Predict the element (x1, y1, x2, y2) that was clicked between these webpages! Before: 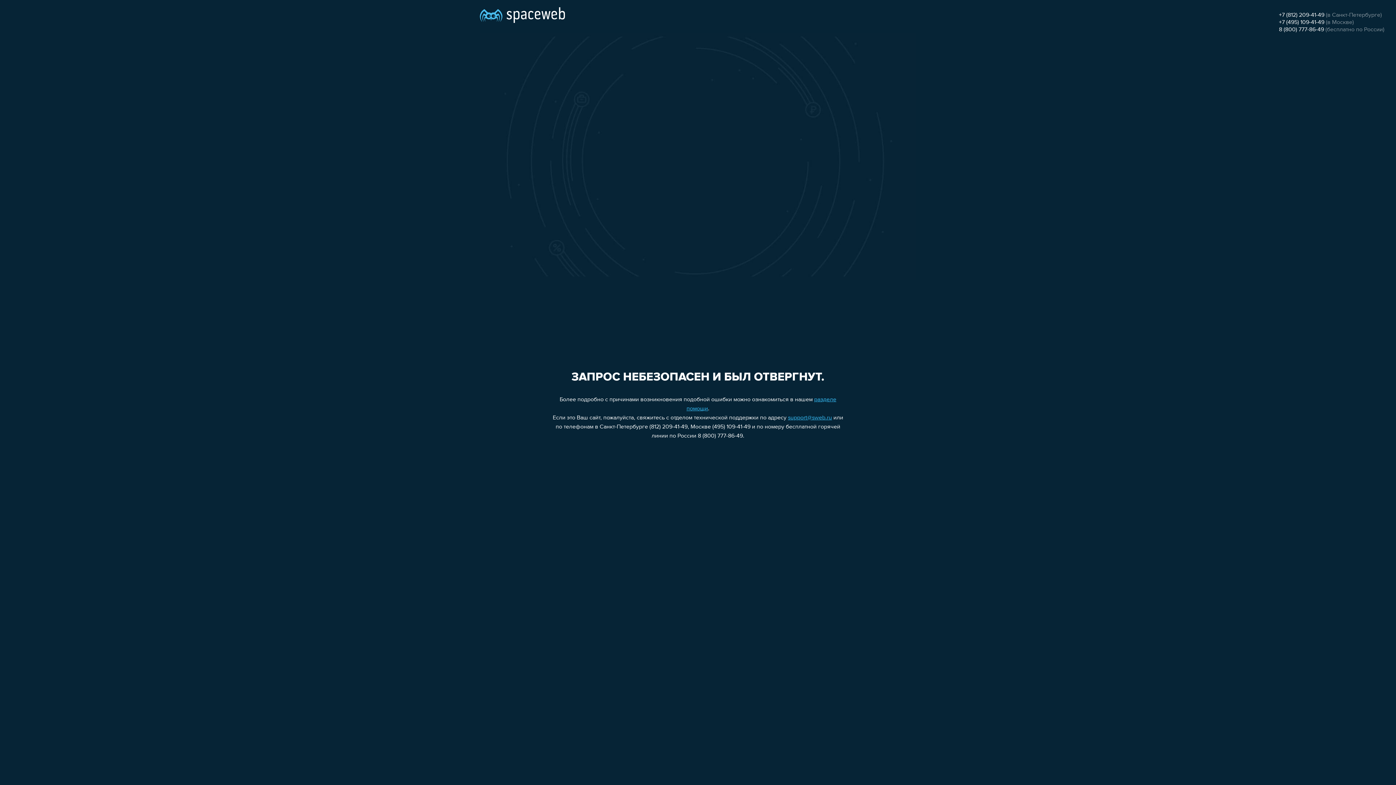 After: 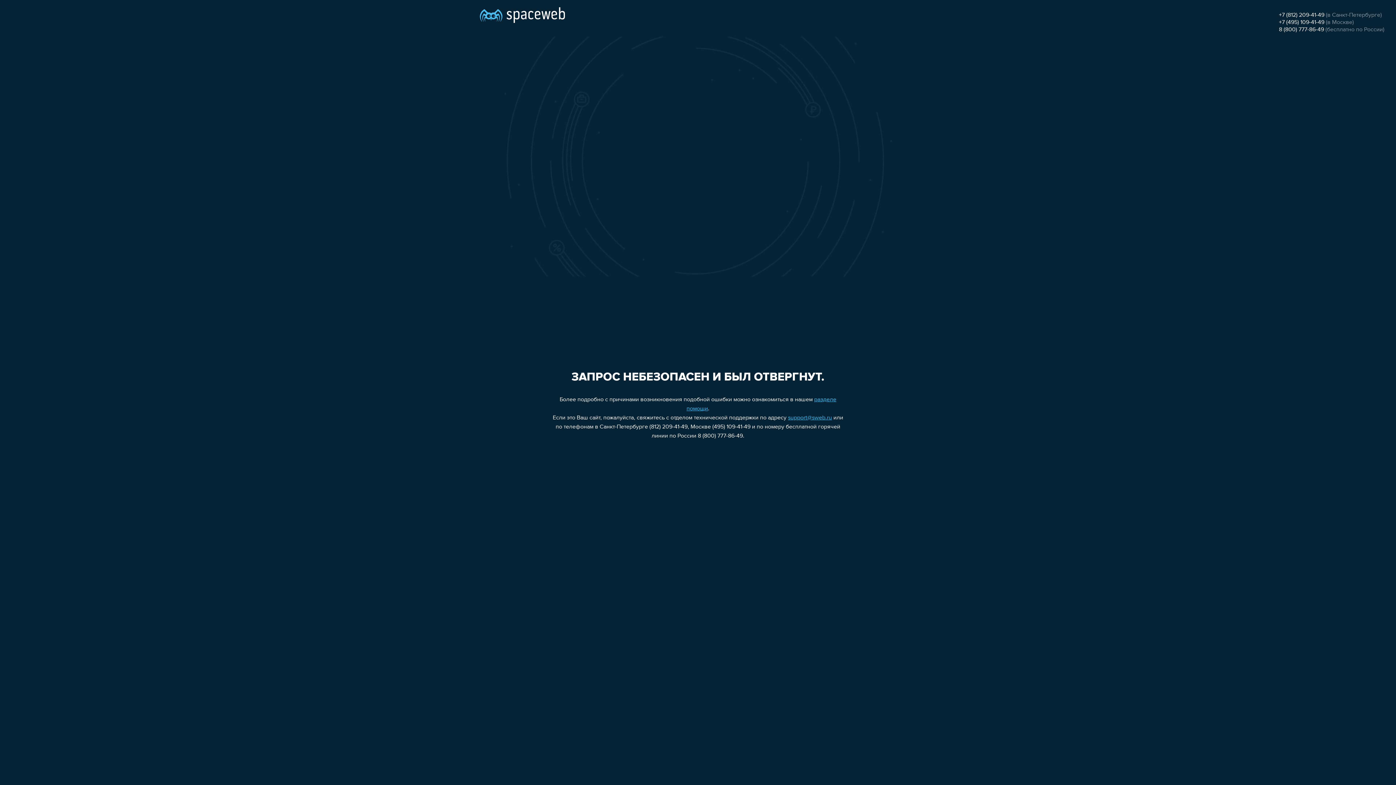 Action: bbox: (1279, 12, 1324, 18) label: +7 (812) 209-41-49